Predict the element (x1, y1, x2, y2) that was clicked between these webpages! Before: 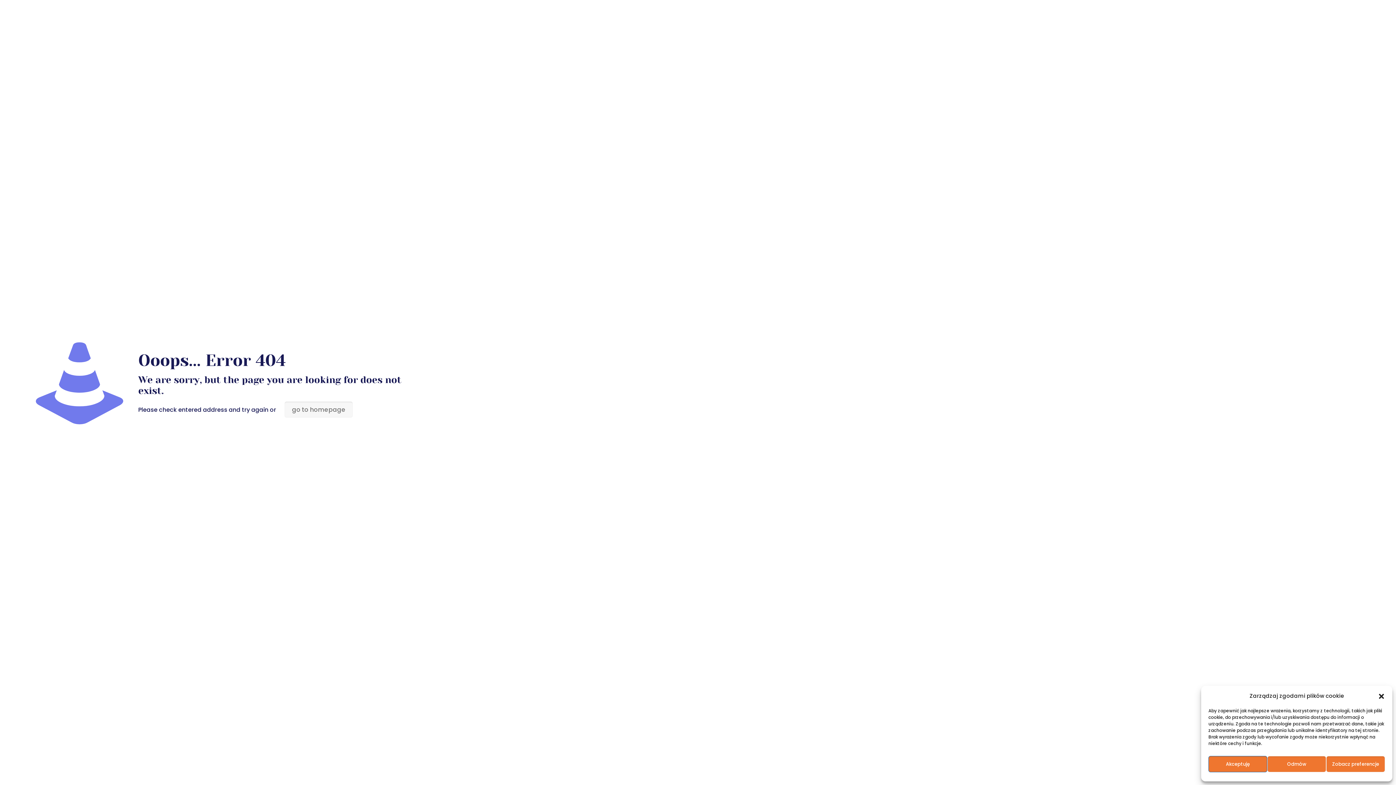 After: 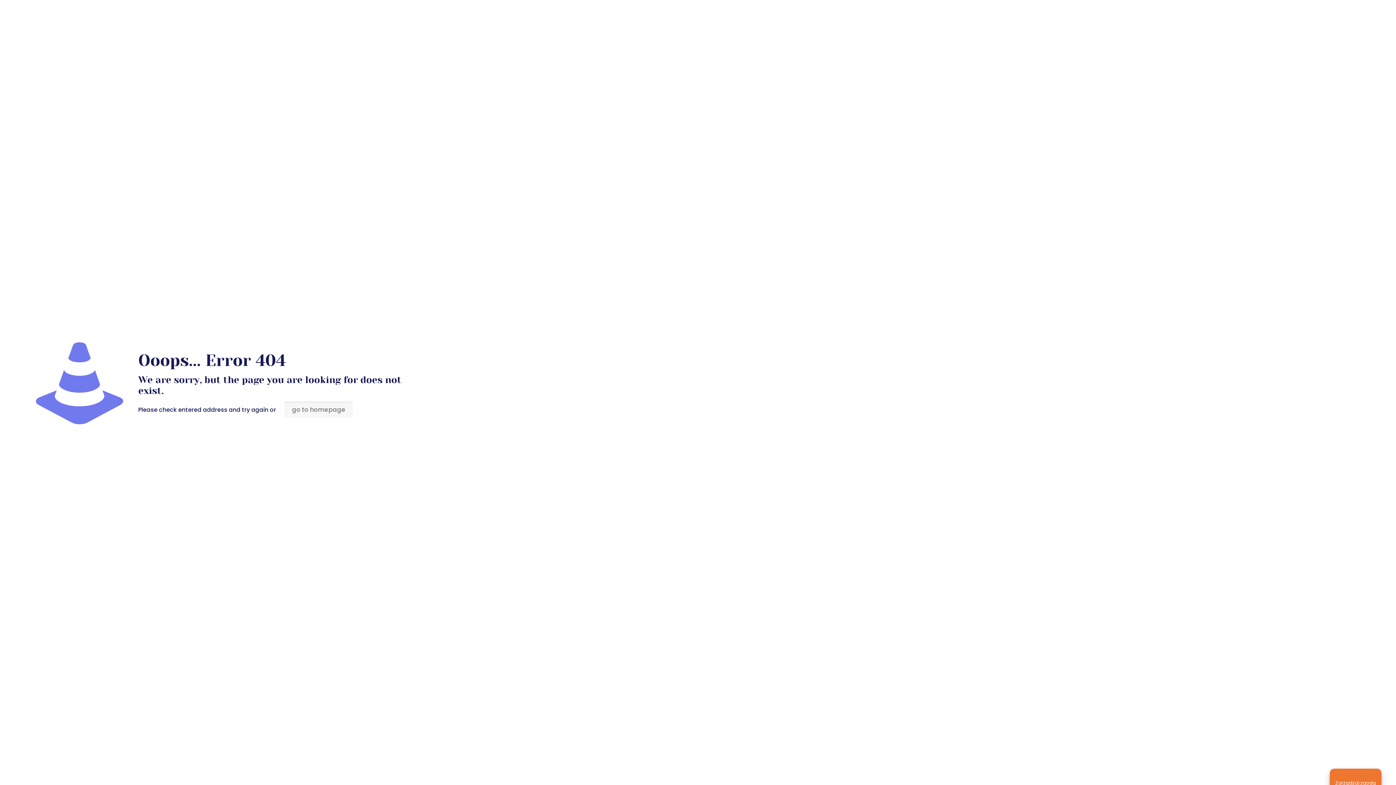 Action: label: Odmów bbox: (1267, 756, 1326, 772)